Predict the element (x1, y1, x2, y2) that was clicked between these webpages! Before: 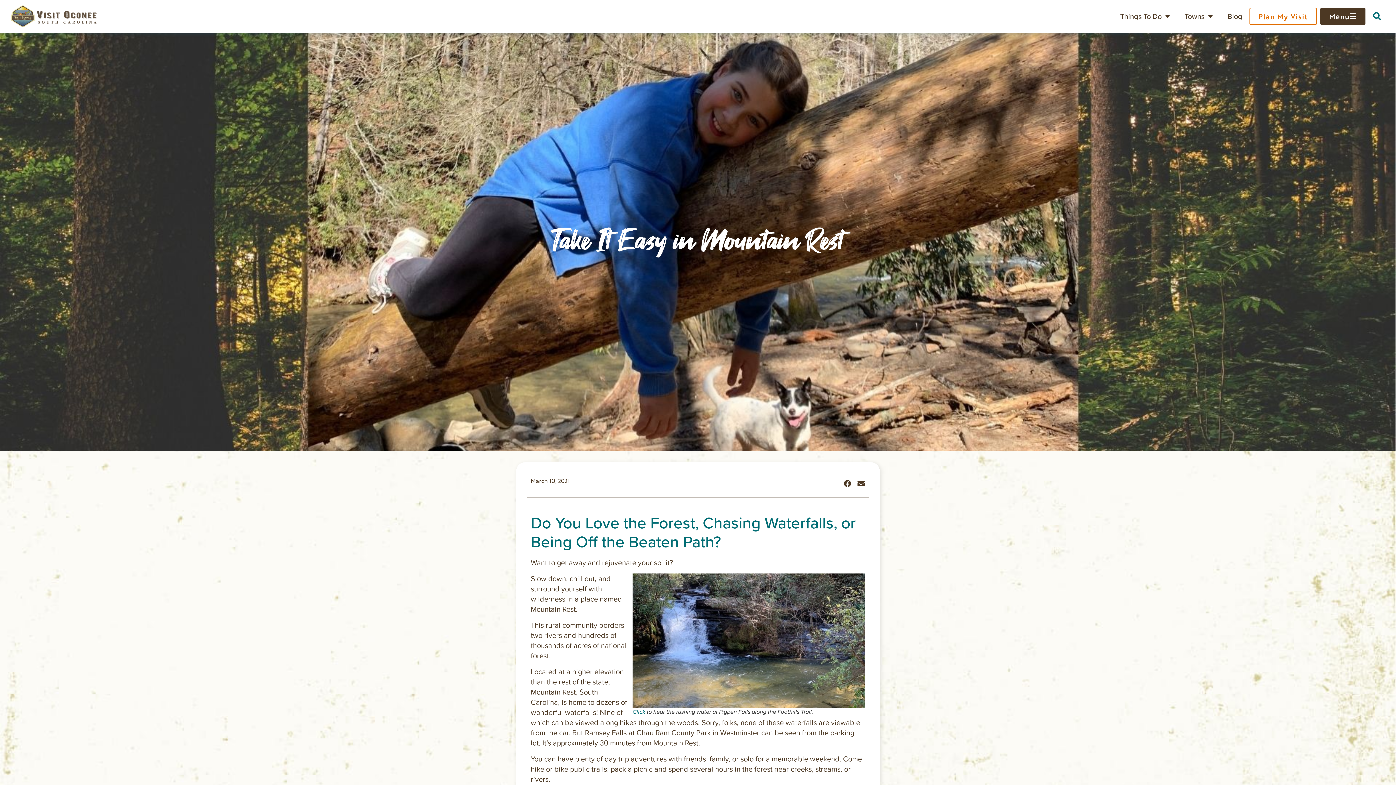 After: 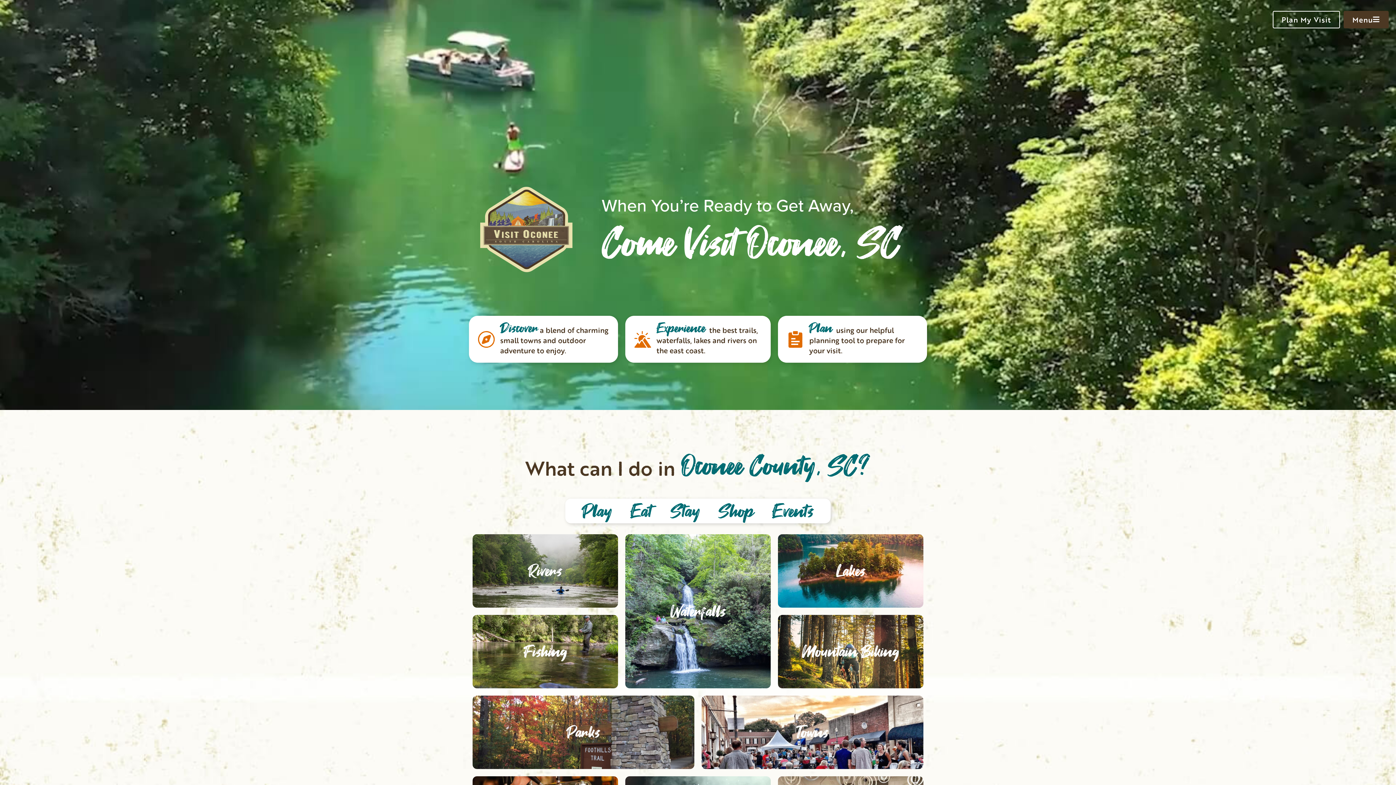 Action: bbox: (10, 5, 96, 27)